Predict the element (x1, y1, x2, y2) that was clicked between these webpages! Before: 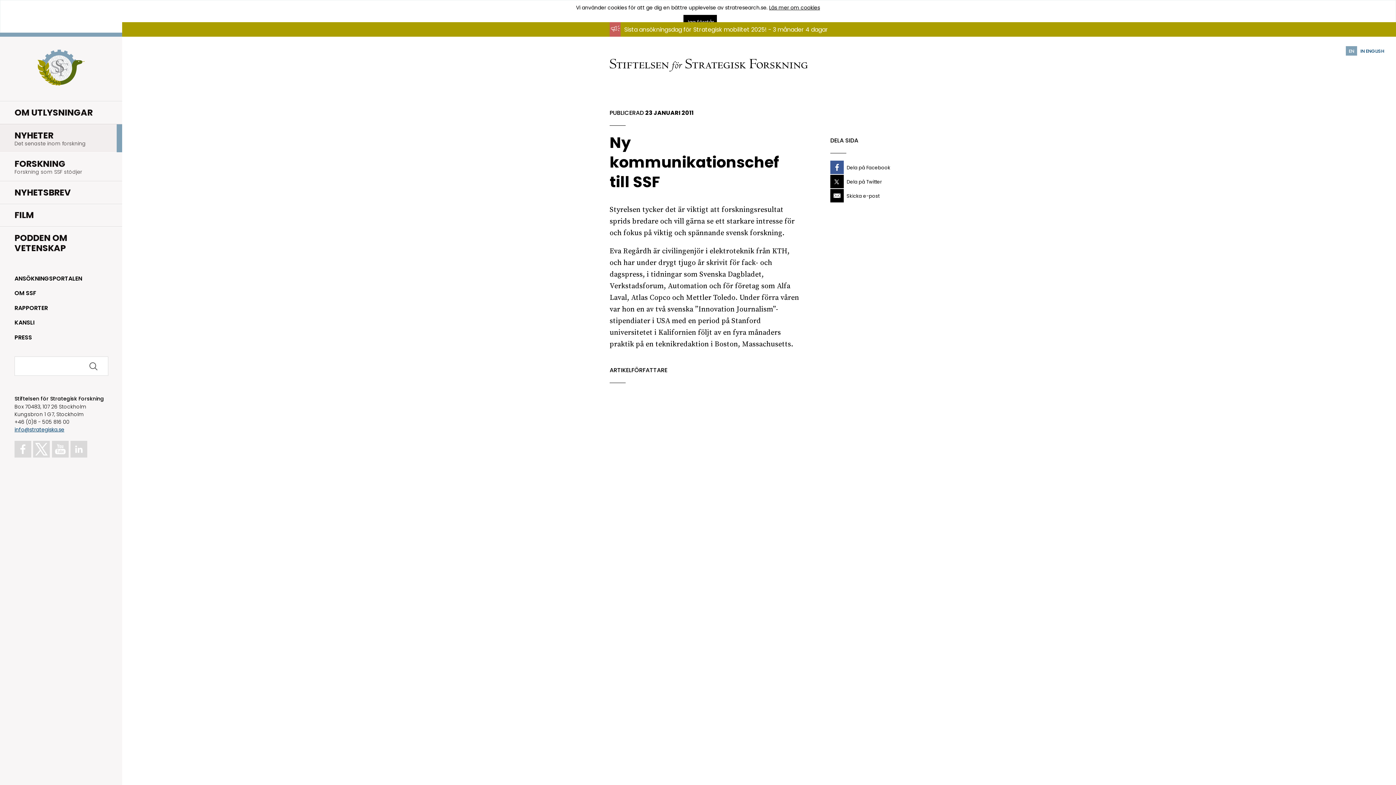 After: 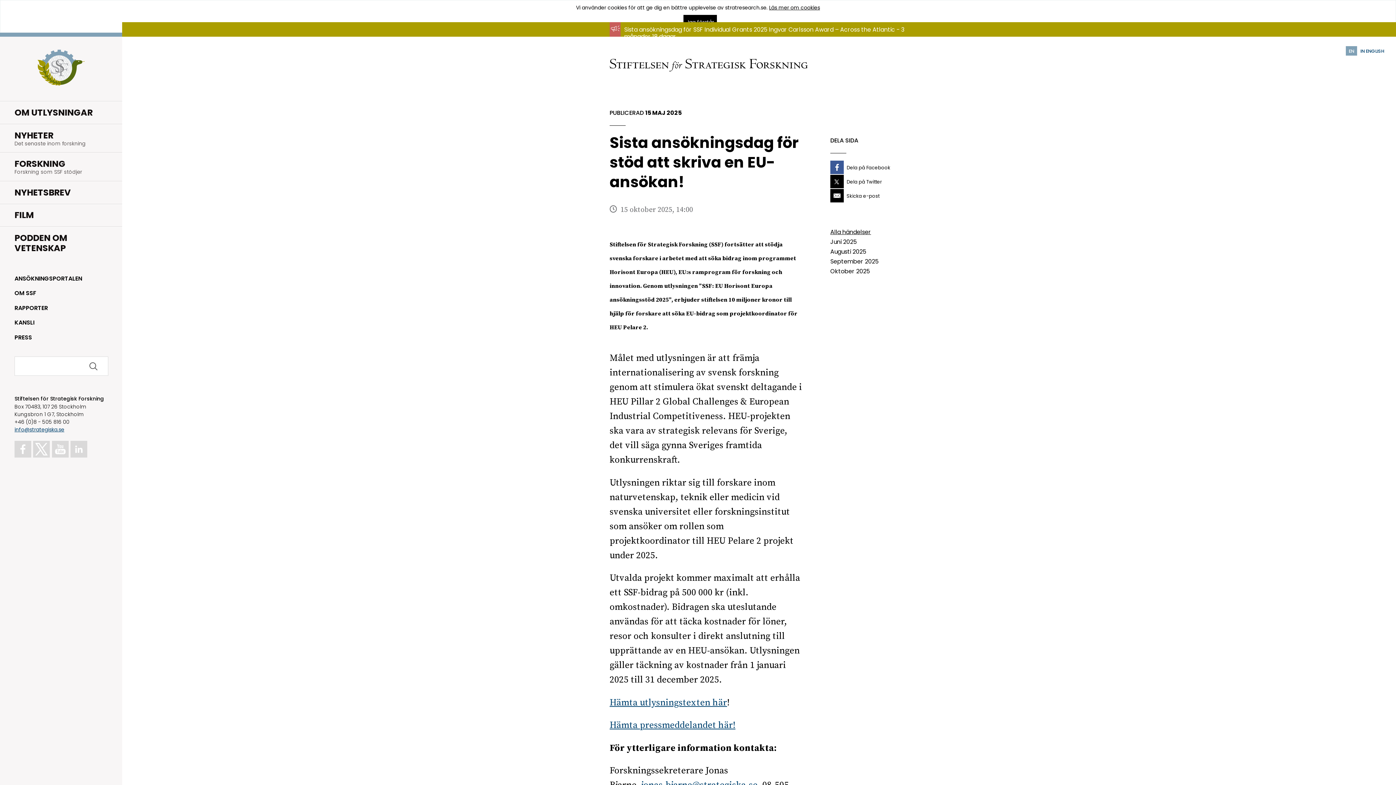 Action: label: Sista ansökningsdag för stöd att skriva en EU-ansökan! - 4 månader 10 dagar bbox: (624, 32, 845, 40)